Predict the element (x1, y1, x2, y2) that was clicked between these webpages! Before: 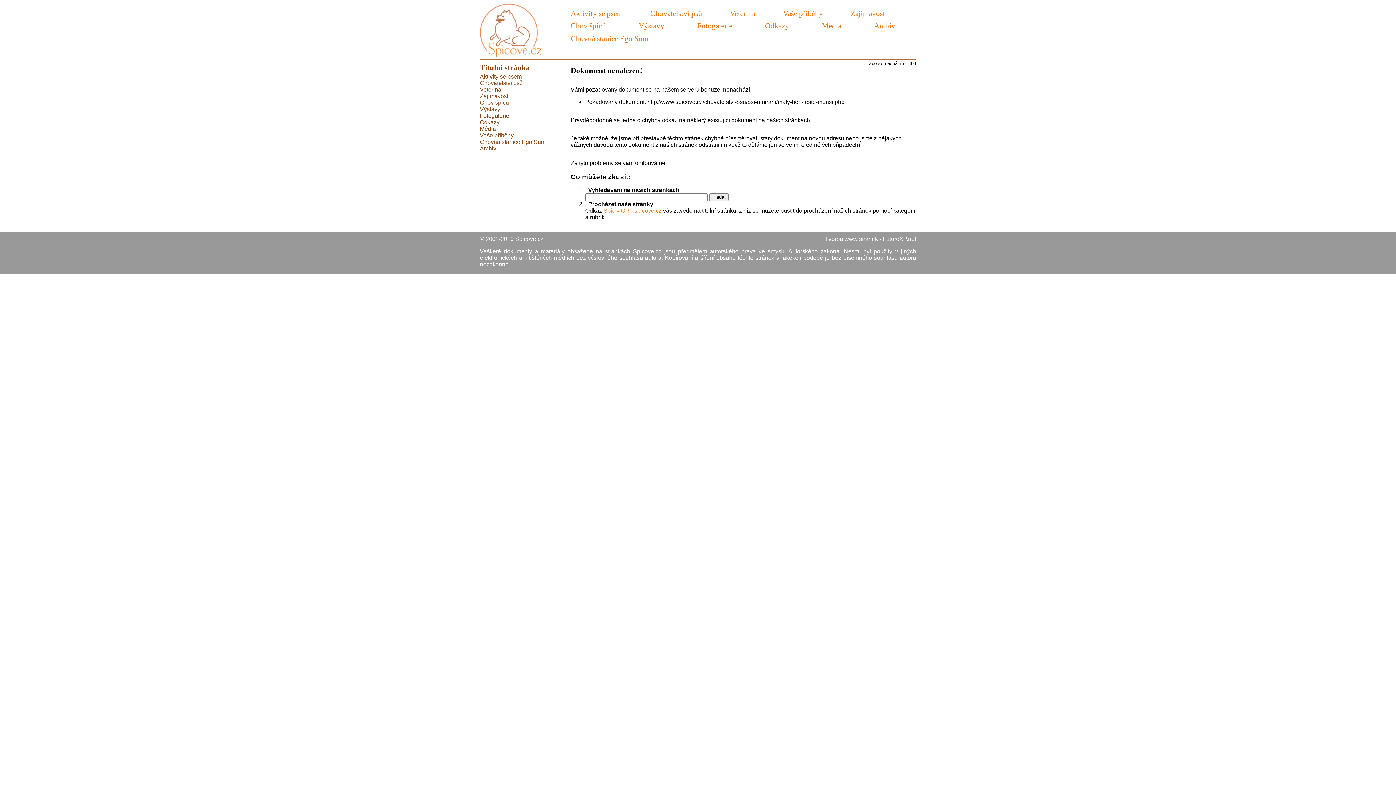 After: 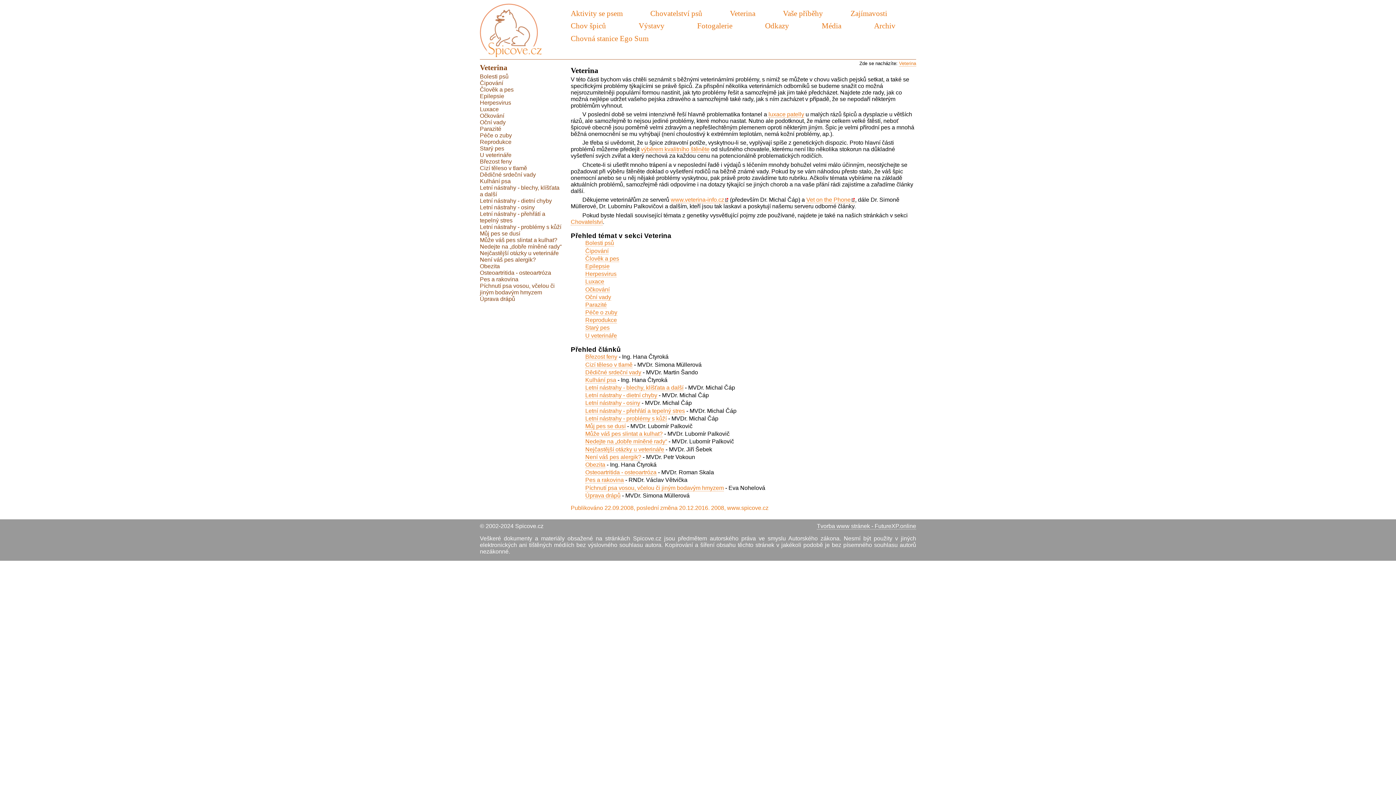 Action: bbox: (480, 86, 501, 92) label: Veterina